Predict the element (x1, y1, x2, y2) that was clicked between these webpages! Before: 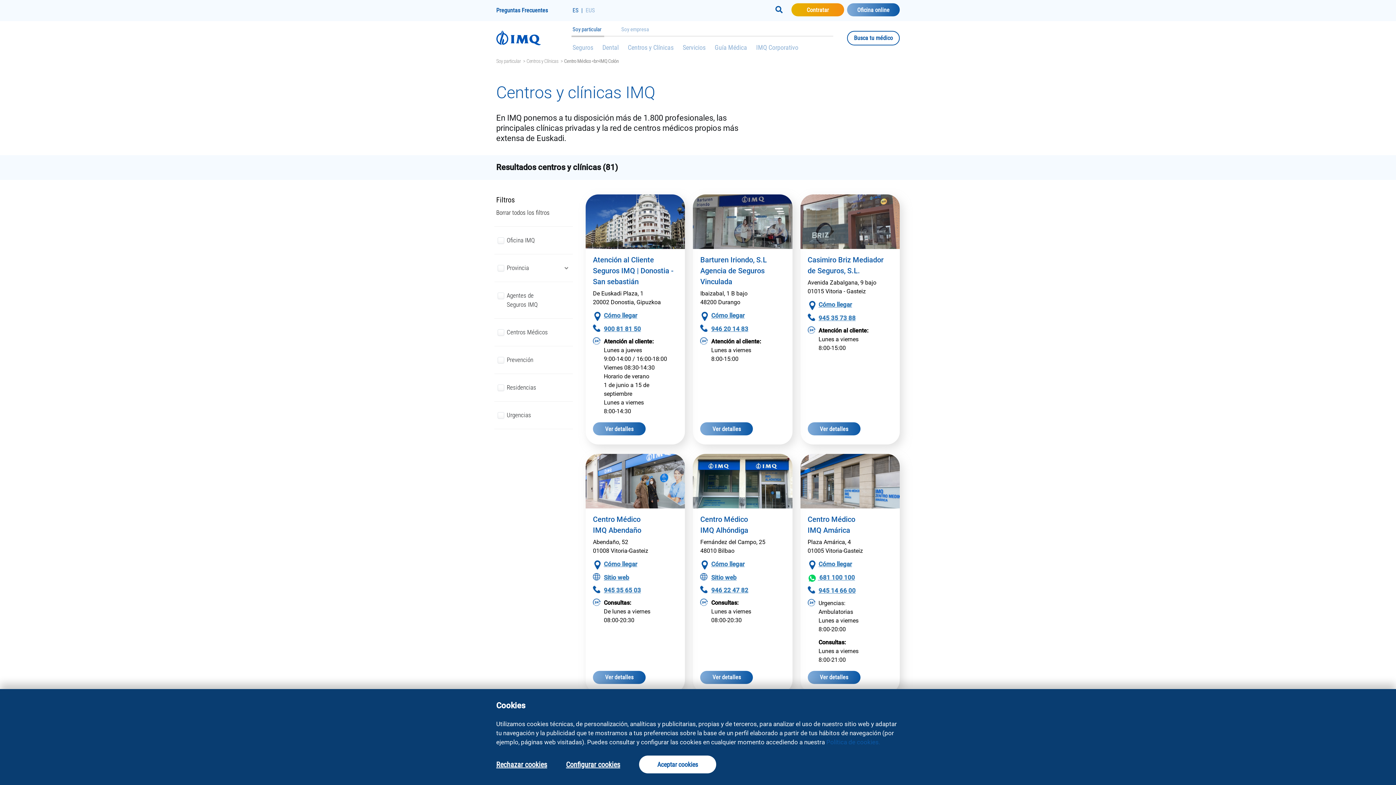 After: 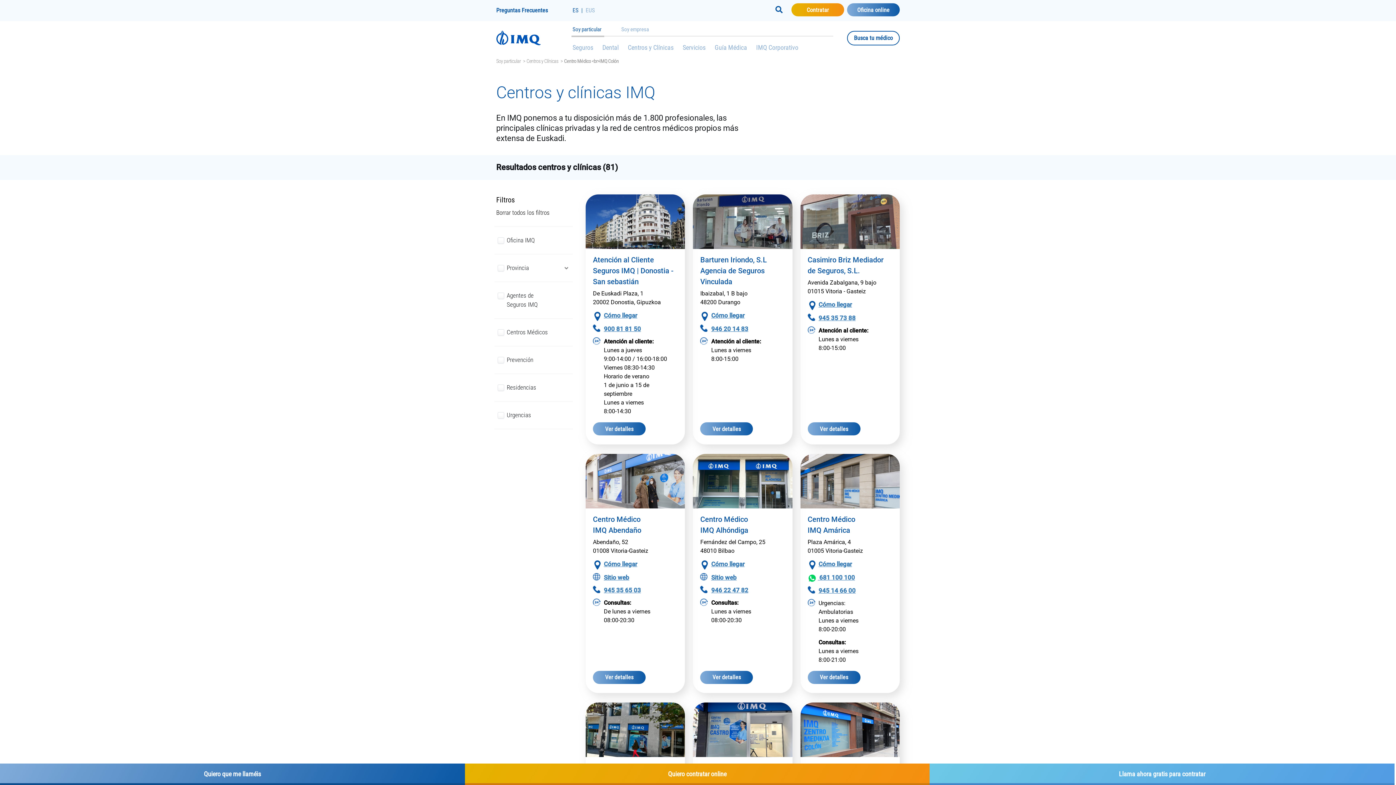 Action: label: Aceptar cookies bbox: (639, 756, 716, 773)